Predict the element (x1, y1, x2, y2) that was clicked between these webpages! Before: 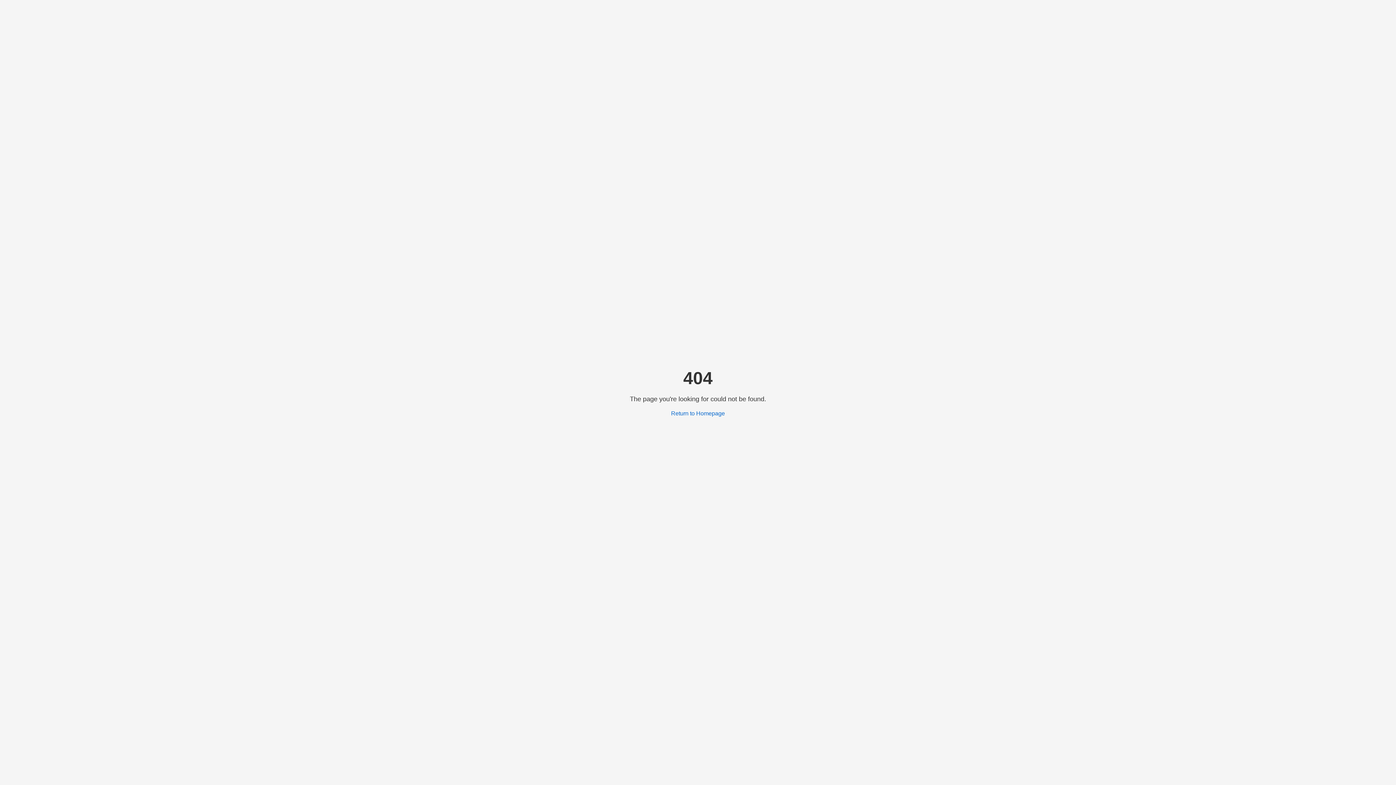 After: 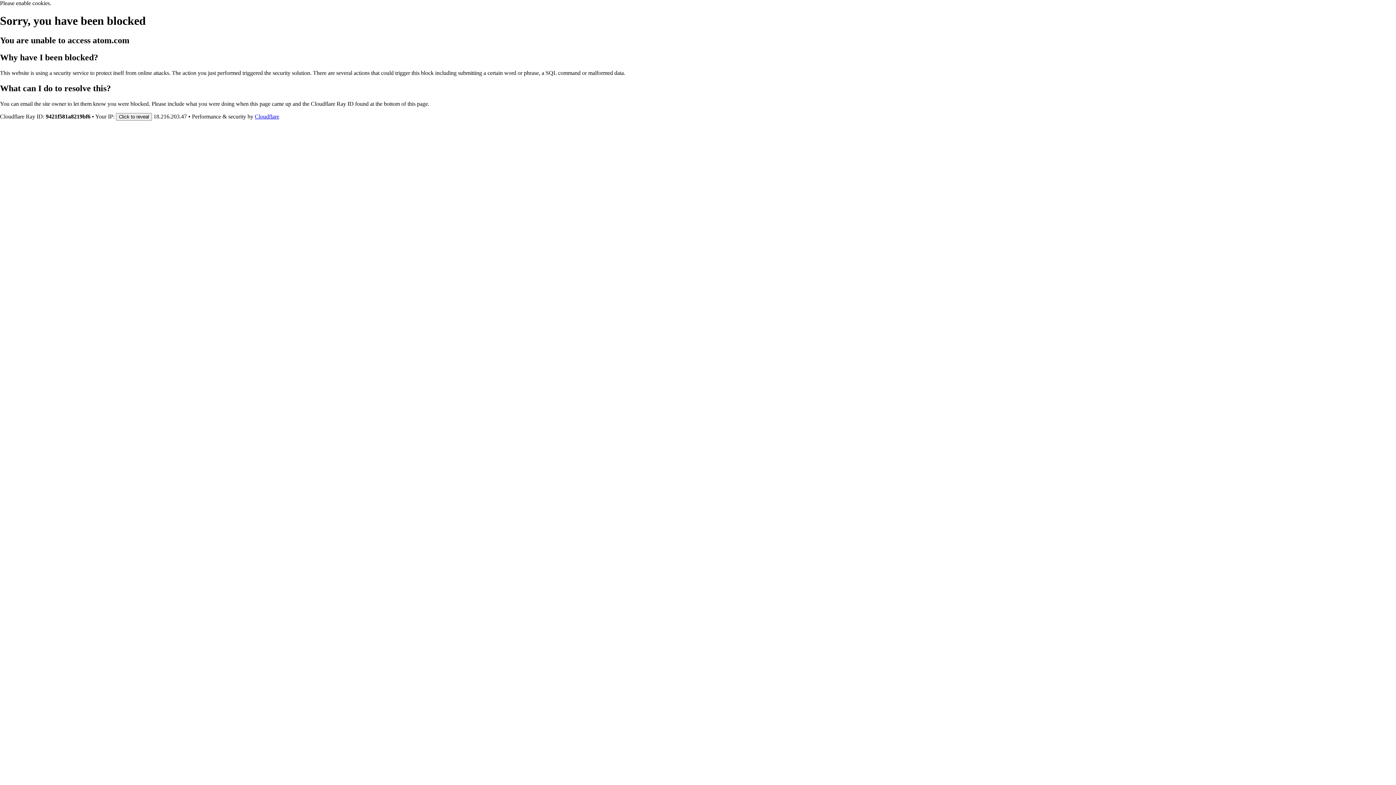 Action: bbox: (671, 410, 725, 416) label: Return to Homepage